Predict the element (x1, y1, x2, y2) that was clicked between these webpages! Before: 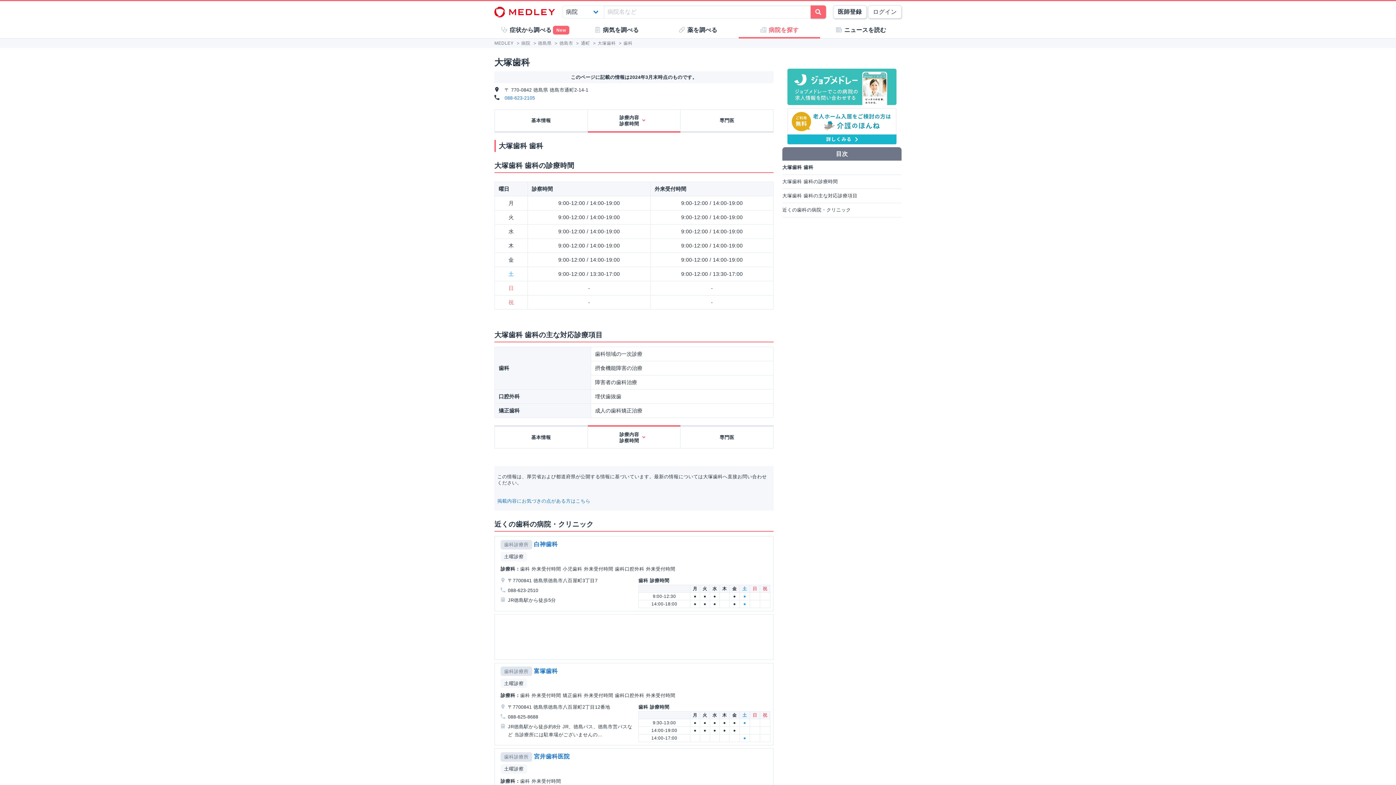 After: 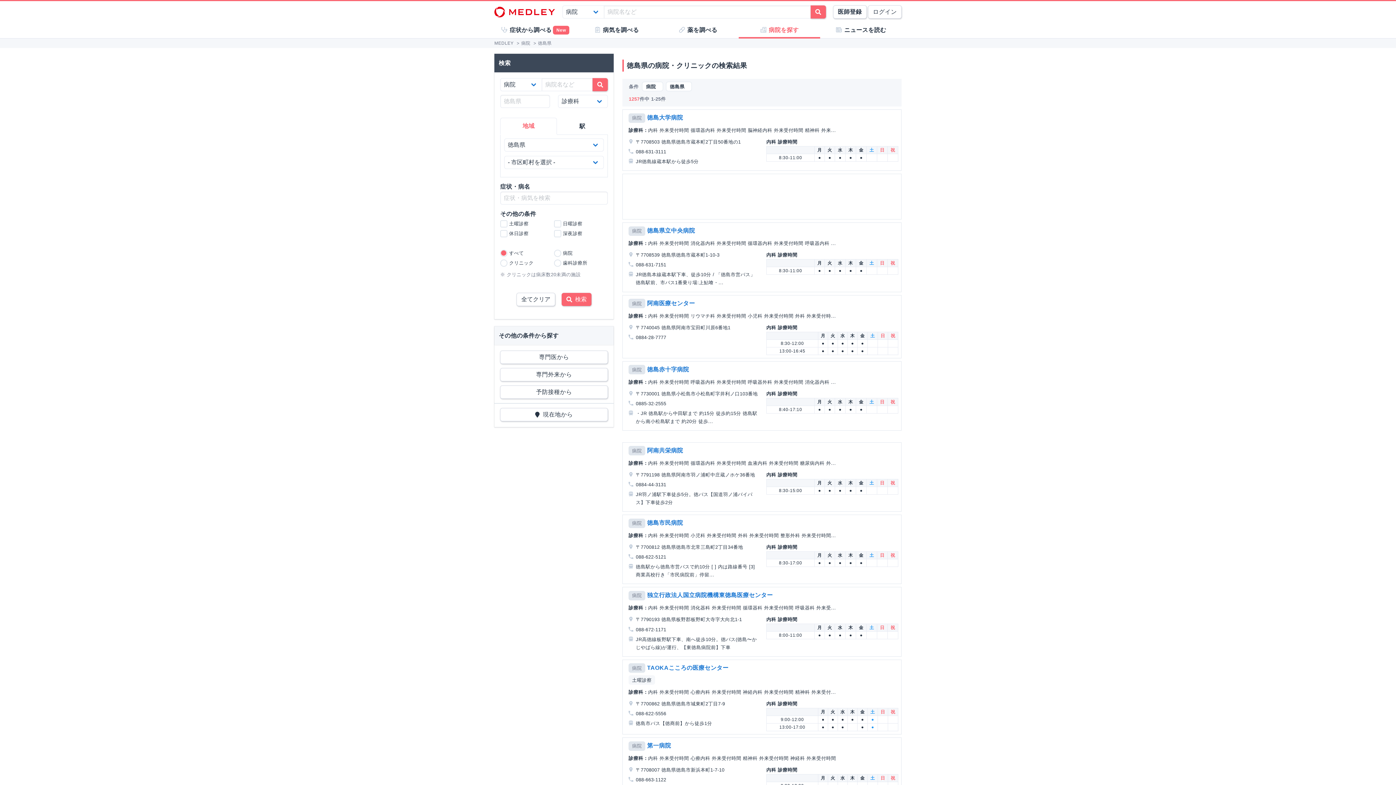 Action: bbox: (536, 40, 553, 45) label: 徳島県